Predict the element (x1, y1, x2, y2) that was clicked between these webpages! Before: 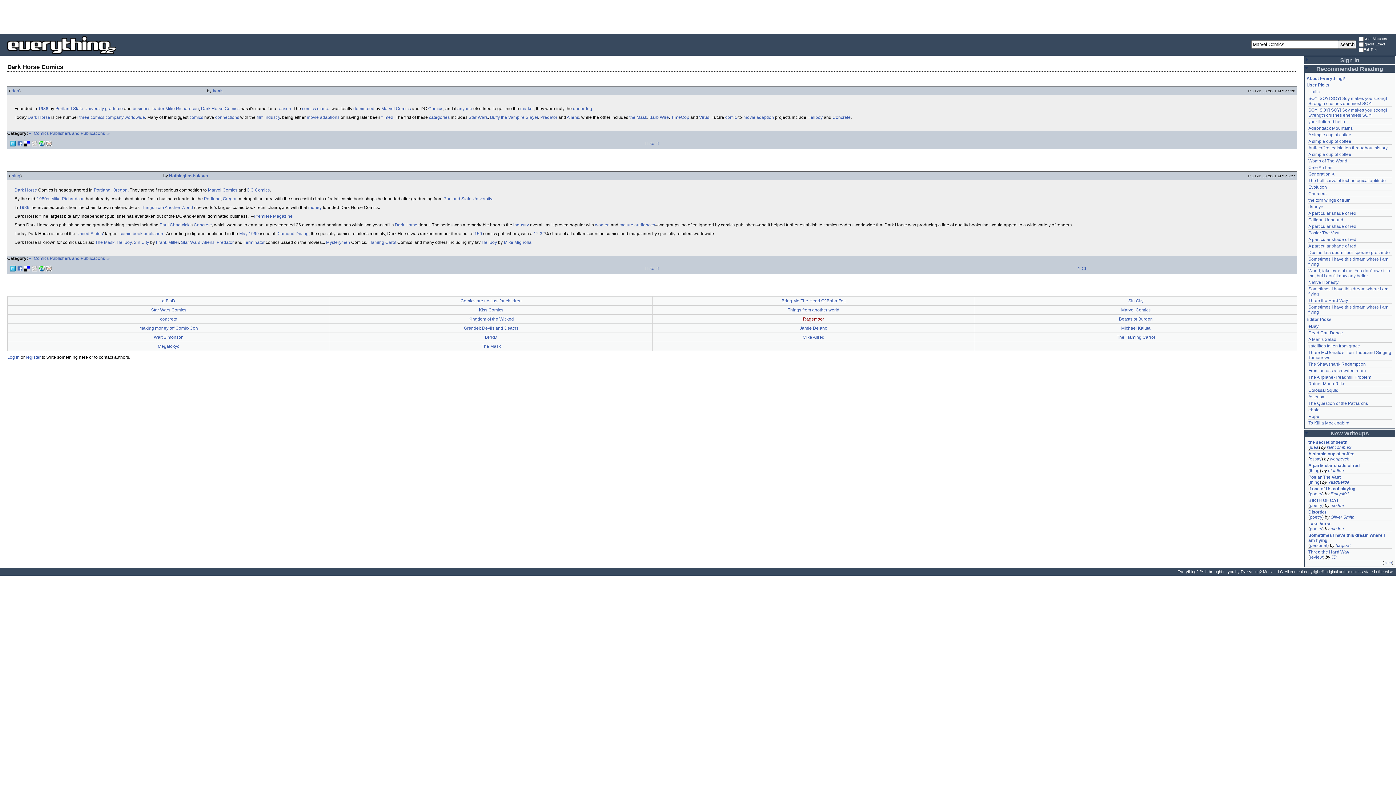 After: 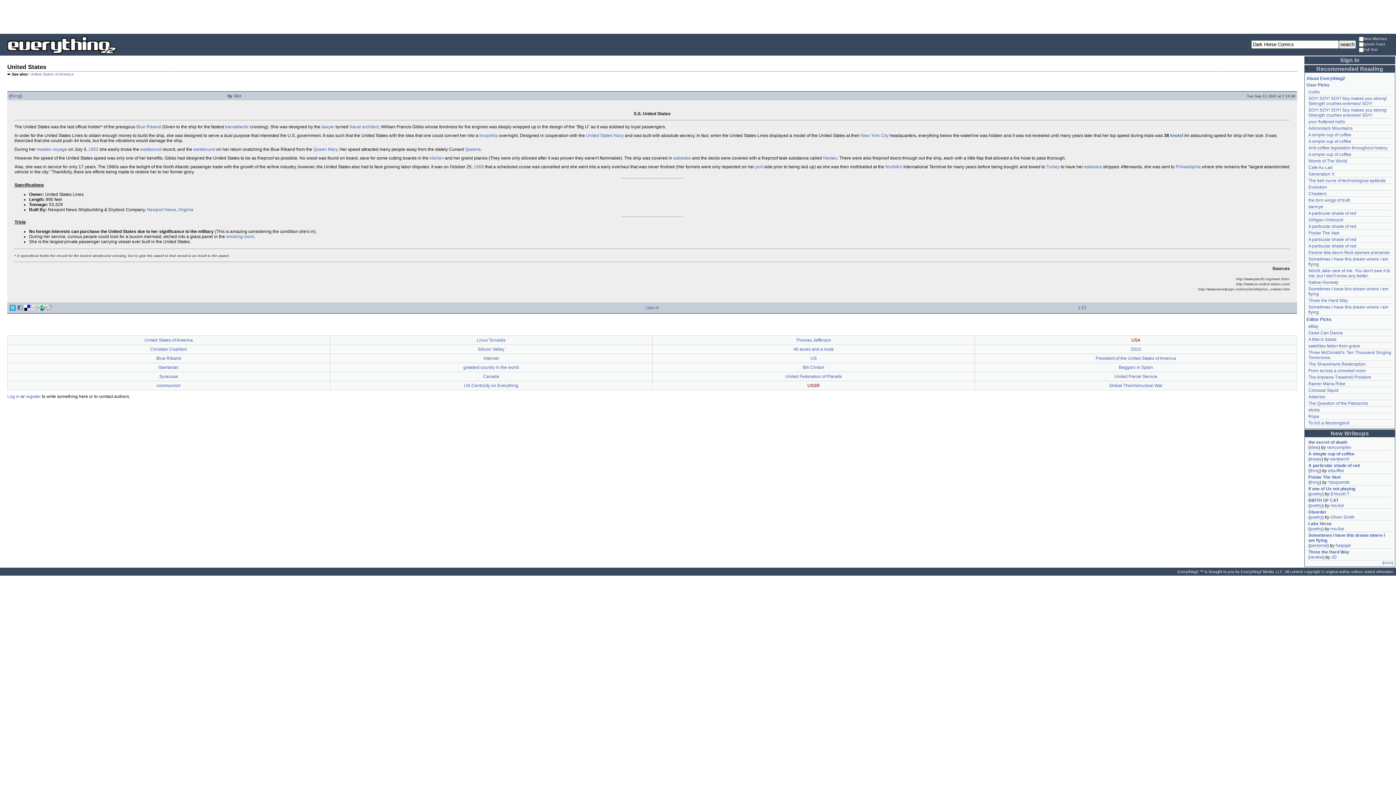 Action: label: United States bbox: (76, 231, 102, 236)